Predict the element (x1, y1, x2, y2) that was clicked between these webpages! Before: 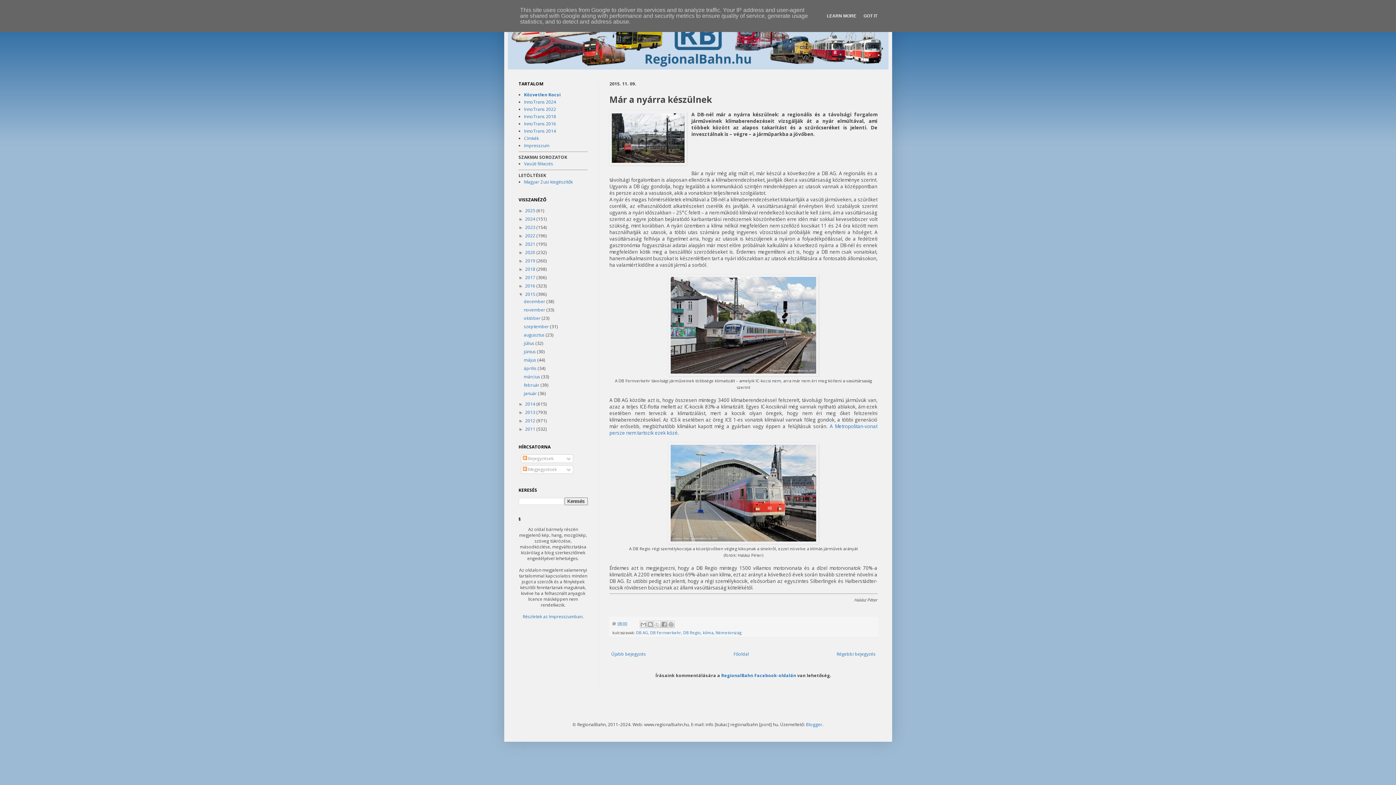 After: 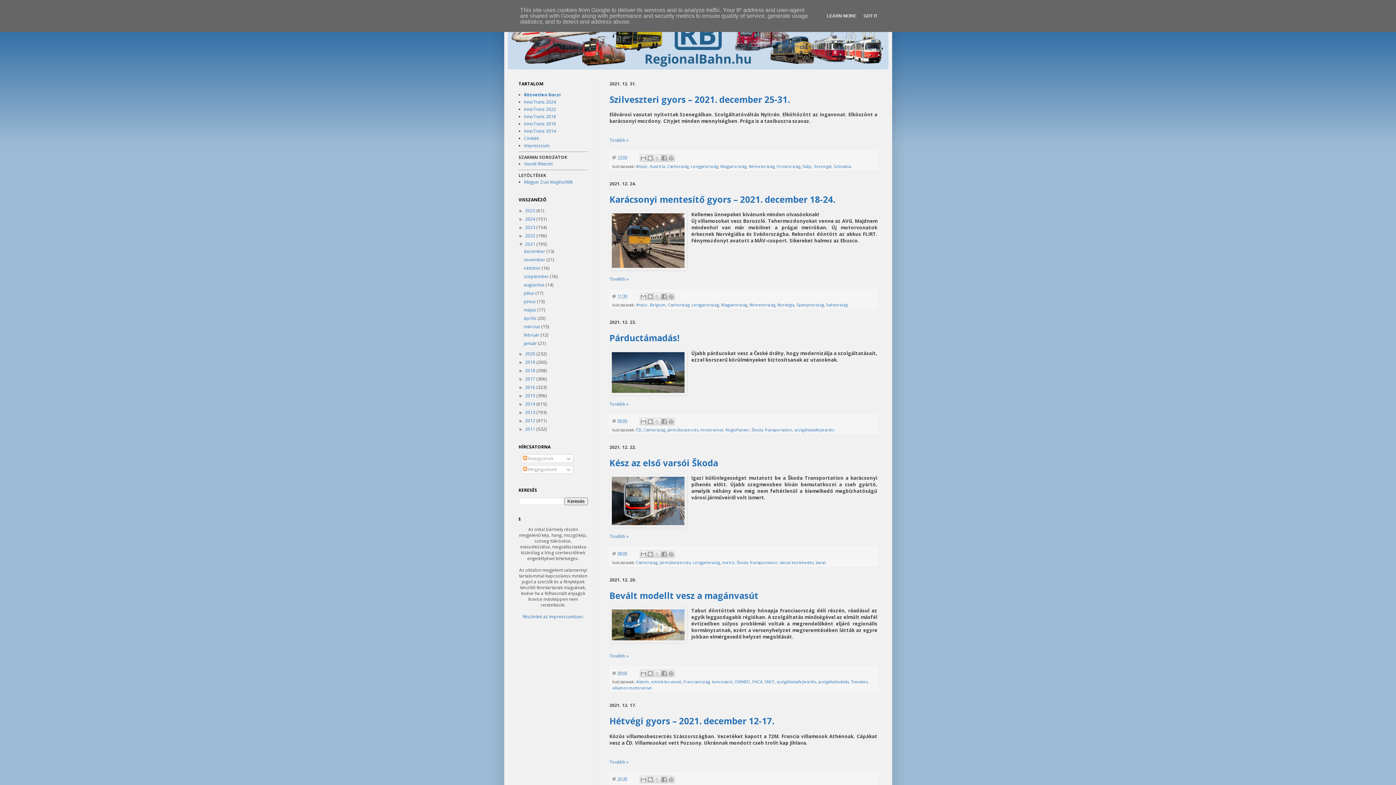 Action: bbox: (525, 241, 536, 247) label: 2021 